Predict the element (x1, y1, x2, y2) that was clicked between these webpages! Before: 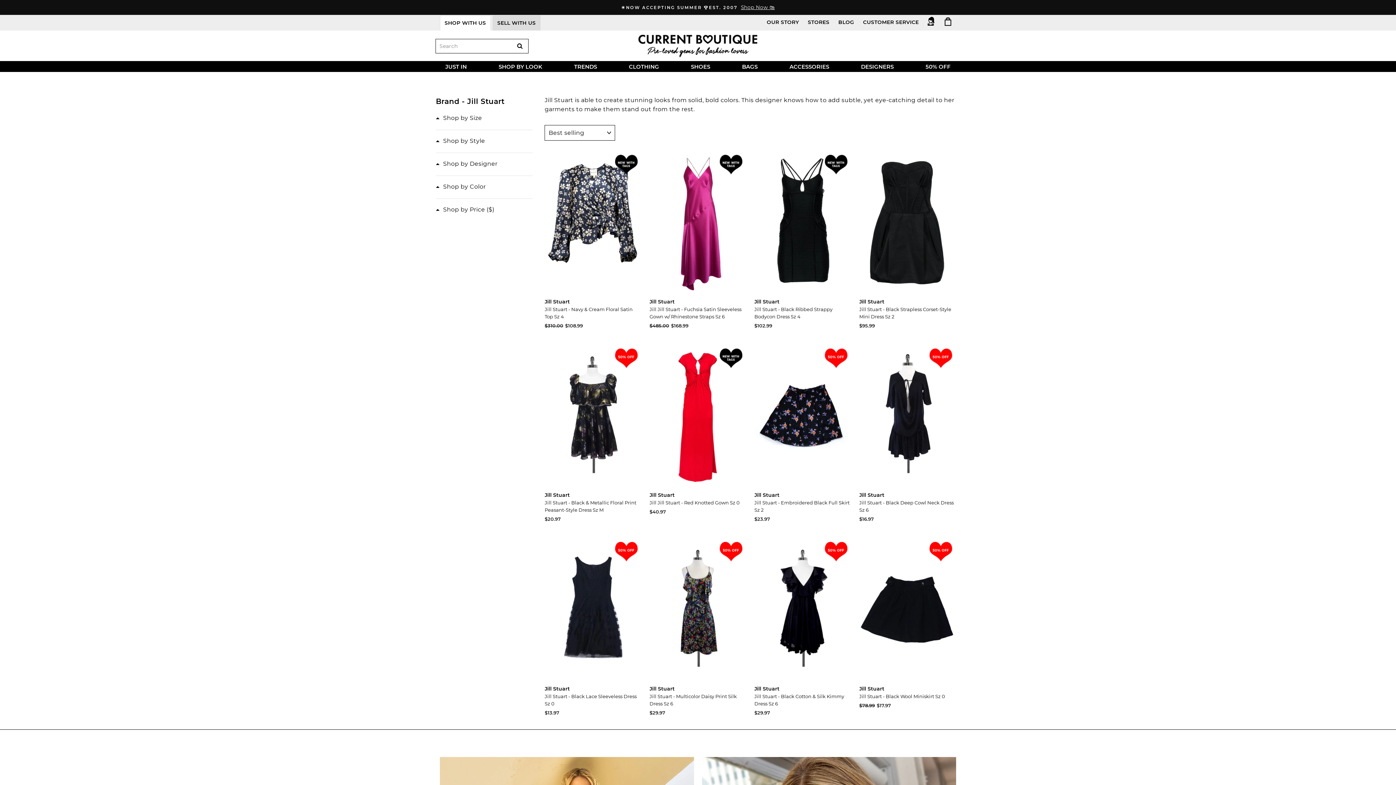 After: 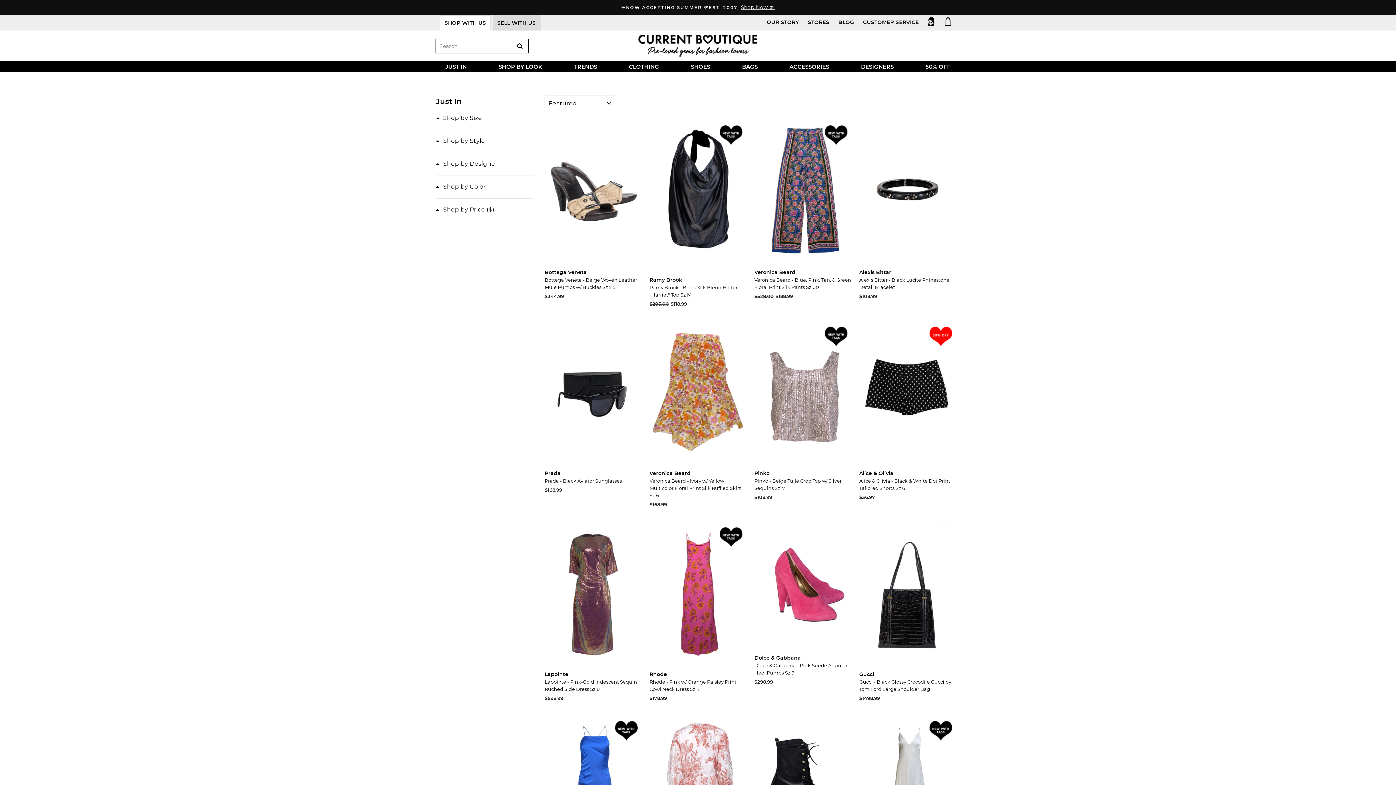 Action: label: ☀️NOW ACCEPTING SUMMER 🏆EST. 2007 Shop Now 🛍️ bbox: (441, 3, 954, 11)